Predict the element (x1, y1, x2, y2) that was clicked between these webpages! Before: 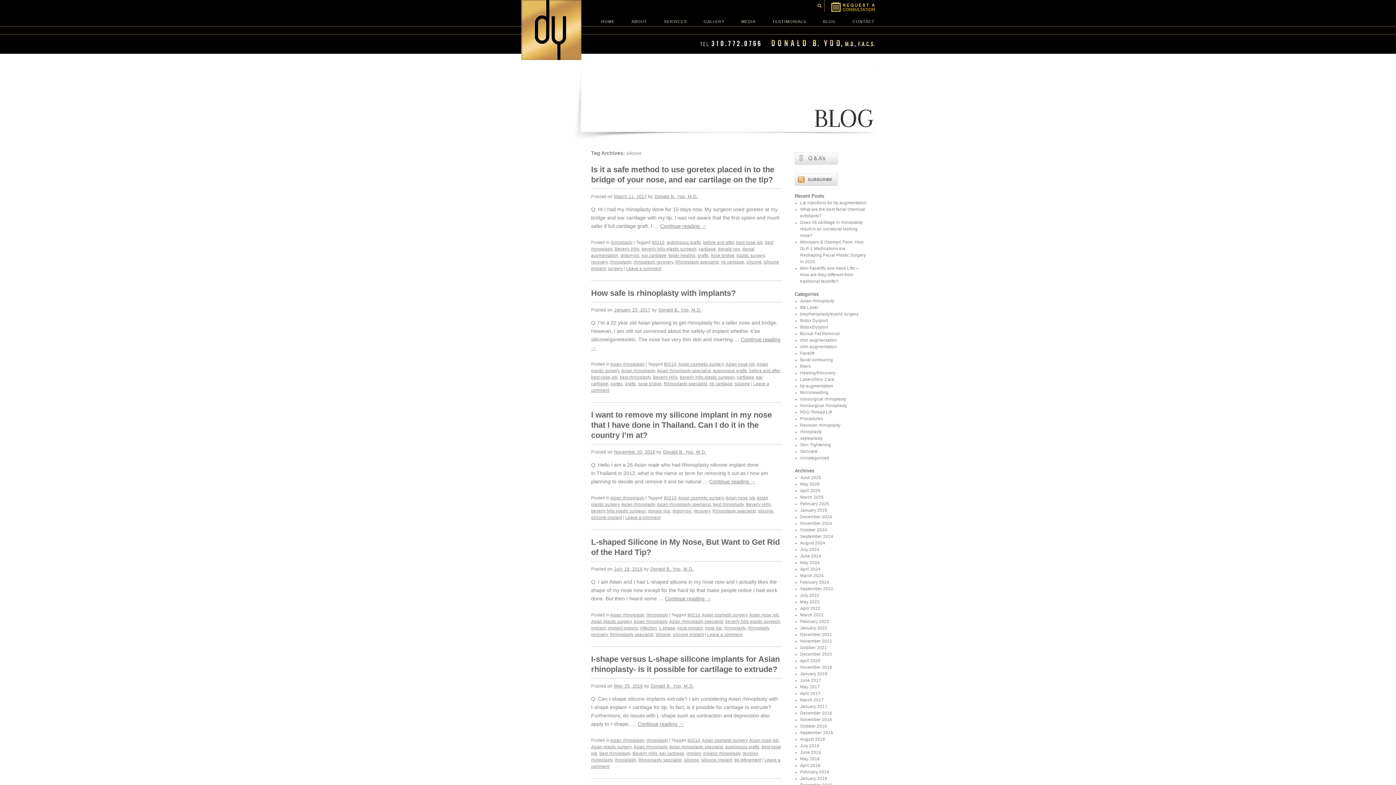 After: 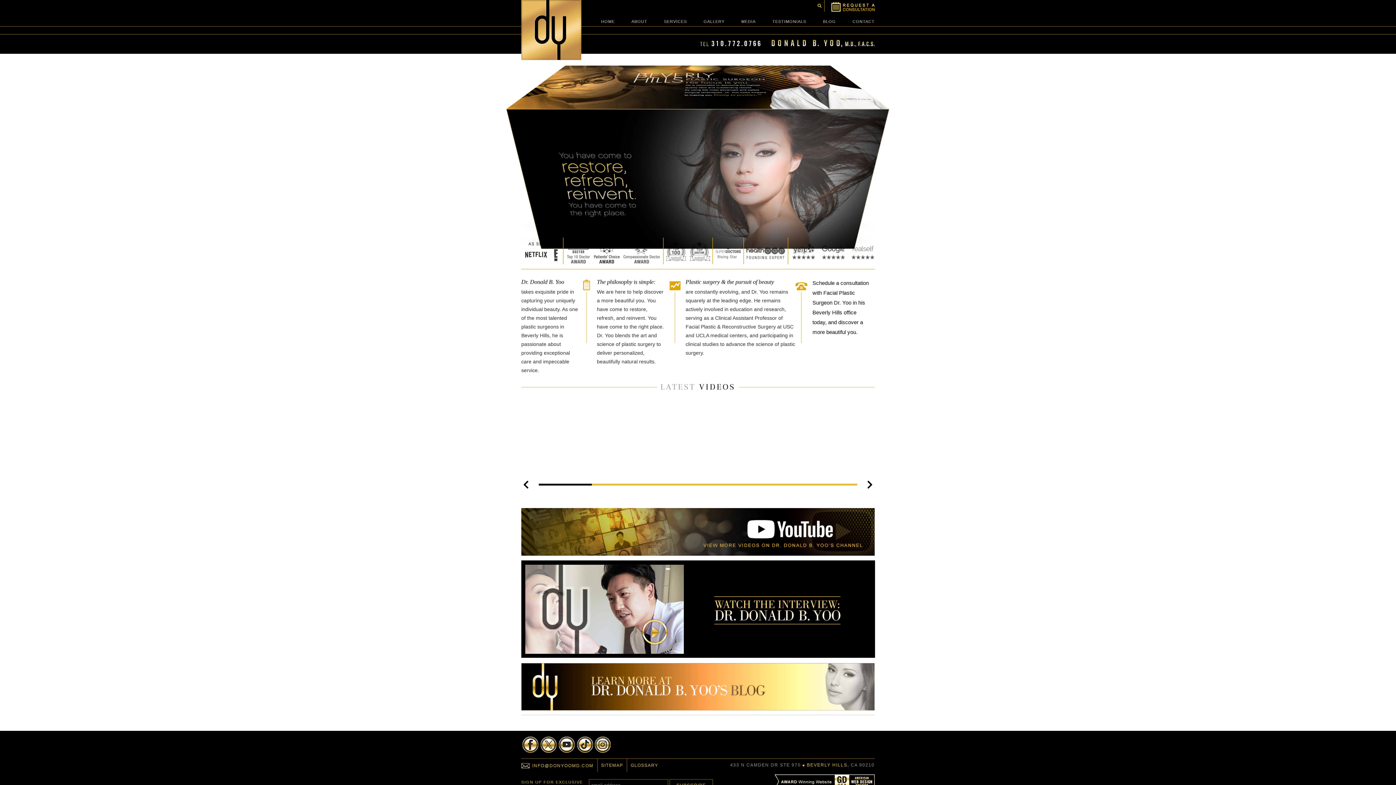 Action: label: Beverly Hills Facial Plastic Surgery – Donald B. Yoo M.D. bbox: (521, 0, 581, 60)